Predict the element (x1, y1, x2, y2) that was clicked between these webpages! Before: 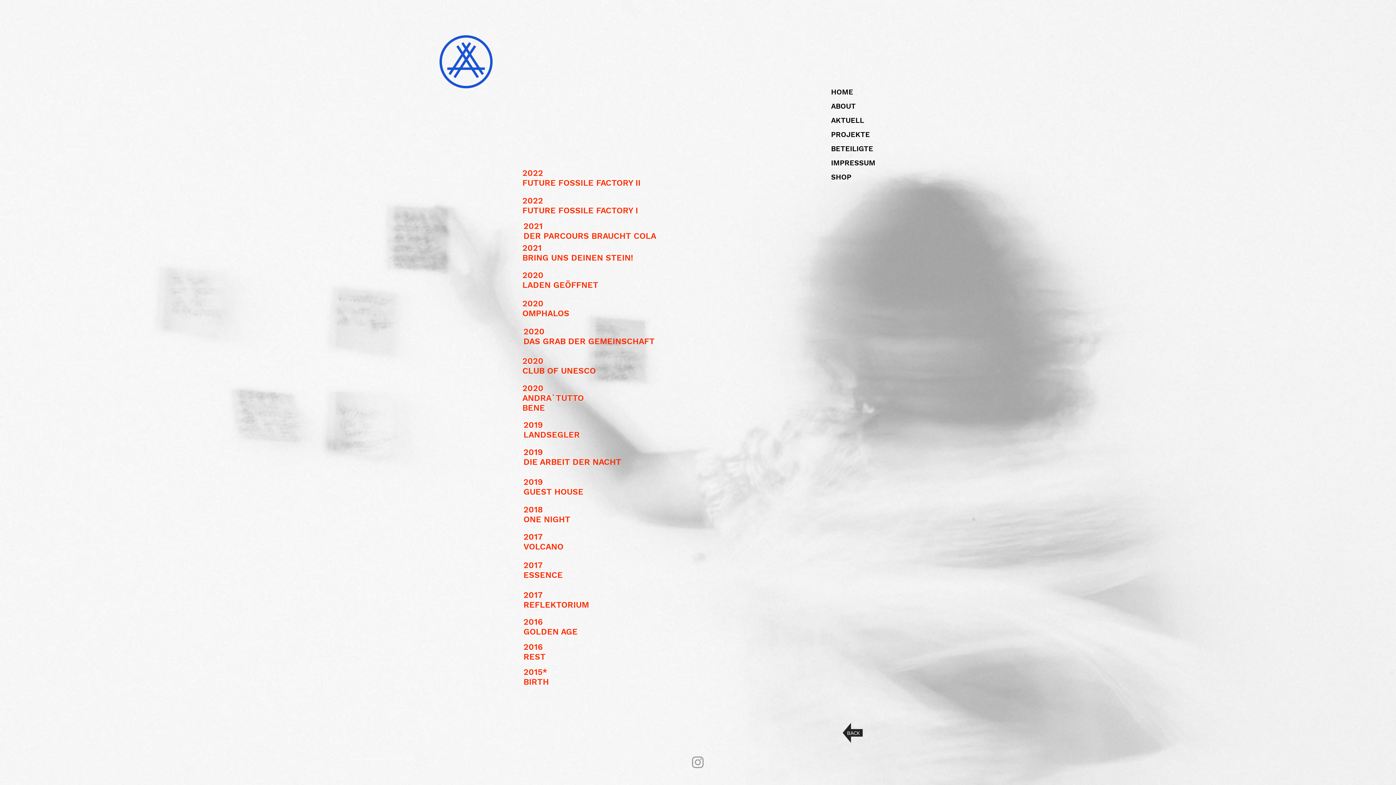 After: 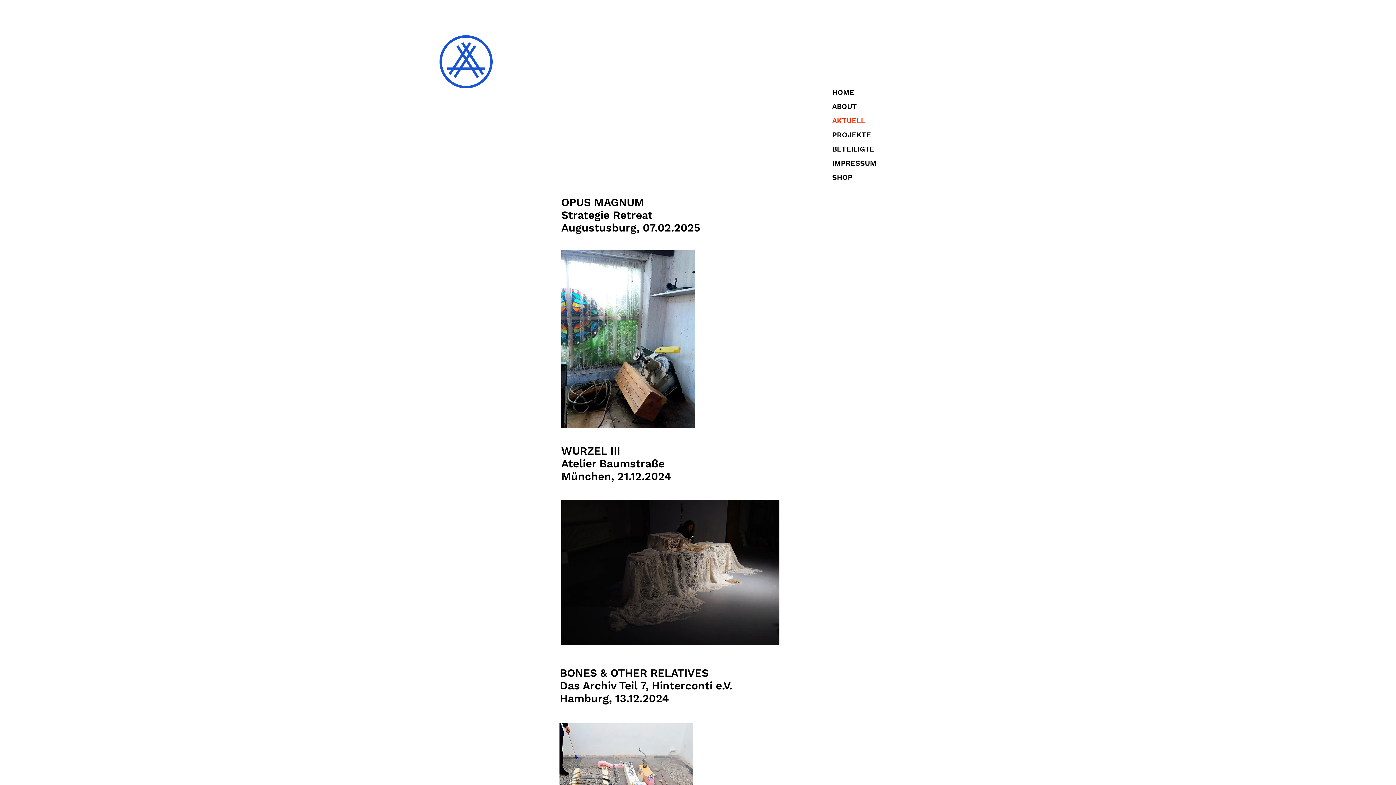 Action: label: AKTUELL bbox: (829, 113, 886, 127)